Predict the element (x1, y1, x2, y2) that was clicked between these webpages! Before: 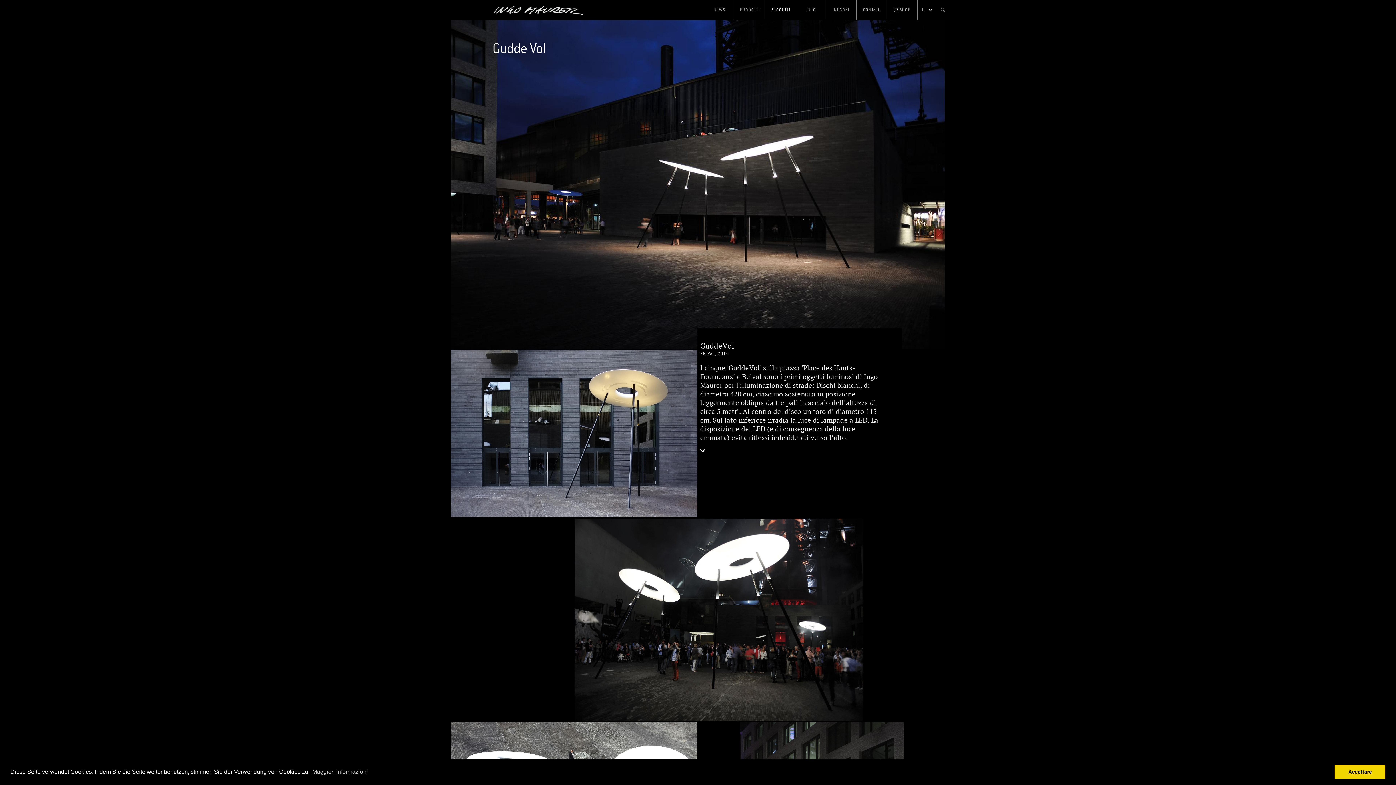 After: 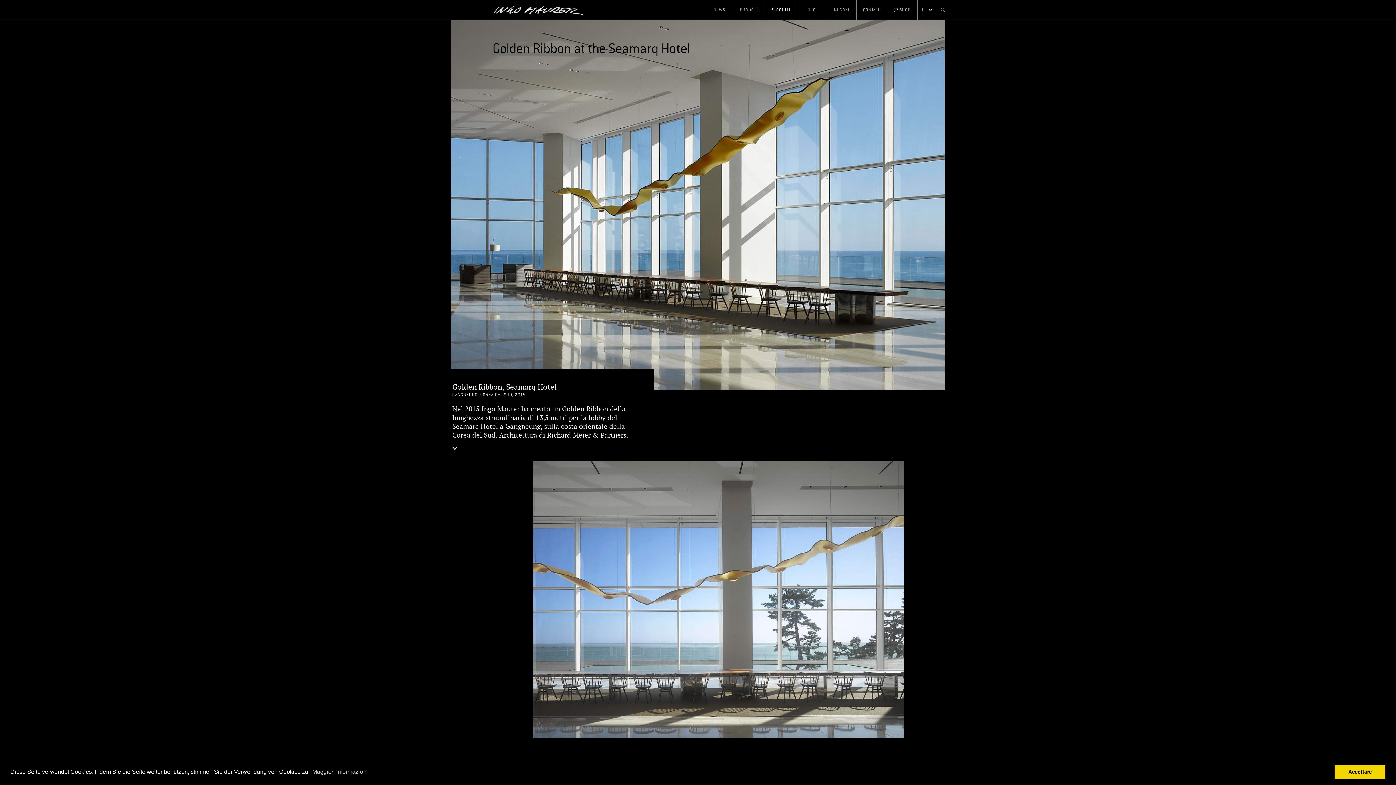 Action: bbox: (444, 20, 607, 349)